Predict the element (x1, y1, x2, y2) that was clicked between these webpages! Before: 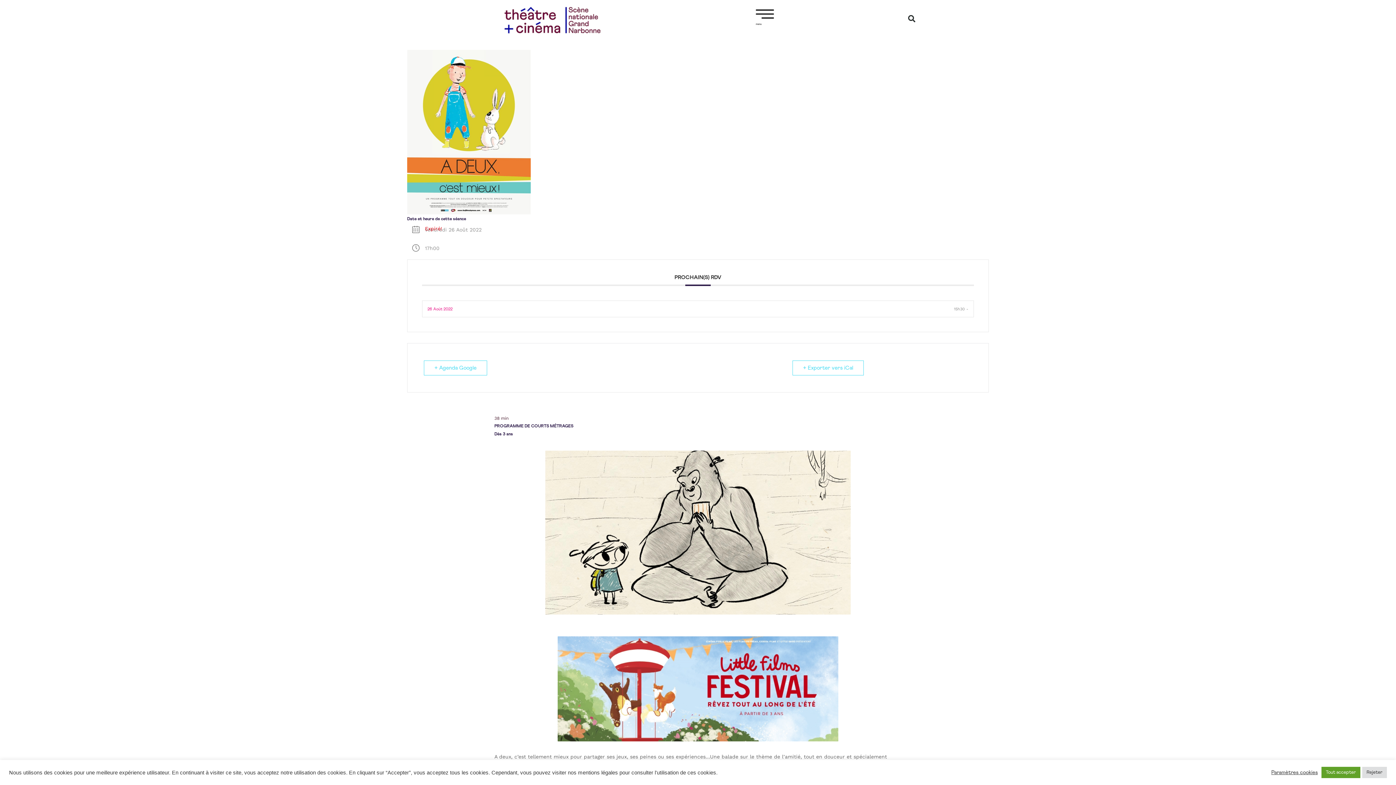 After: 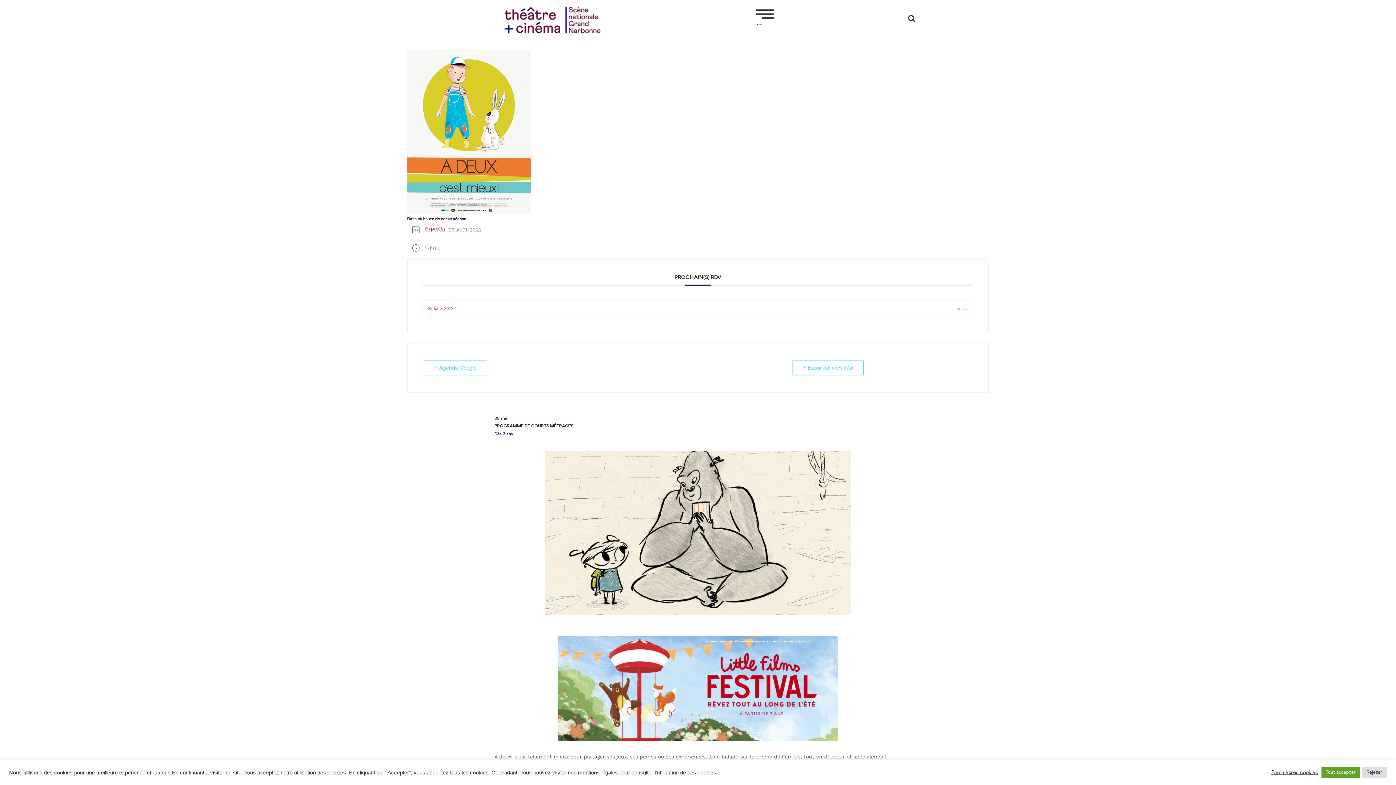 Action: label: 26 Août 2022
15h30 - bbox: (422, 300, 974, 317)